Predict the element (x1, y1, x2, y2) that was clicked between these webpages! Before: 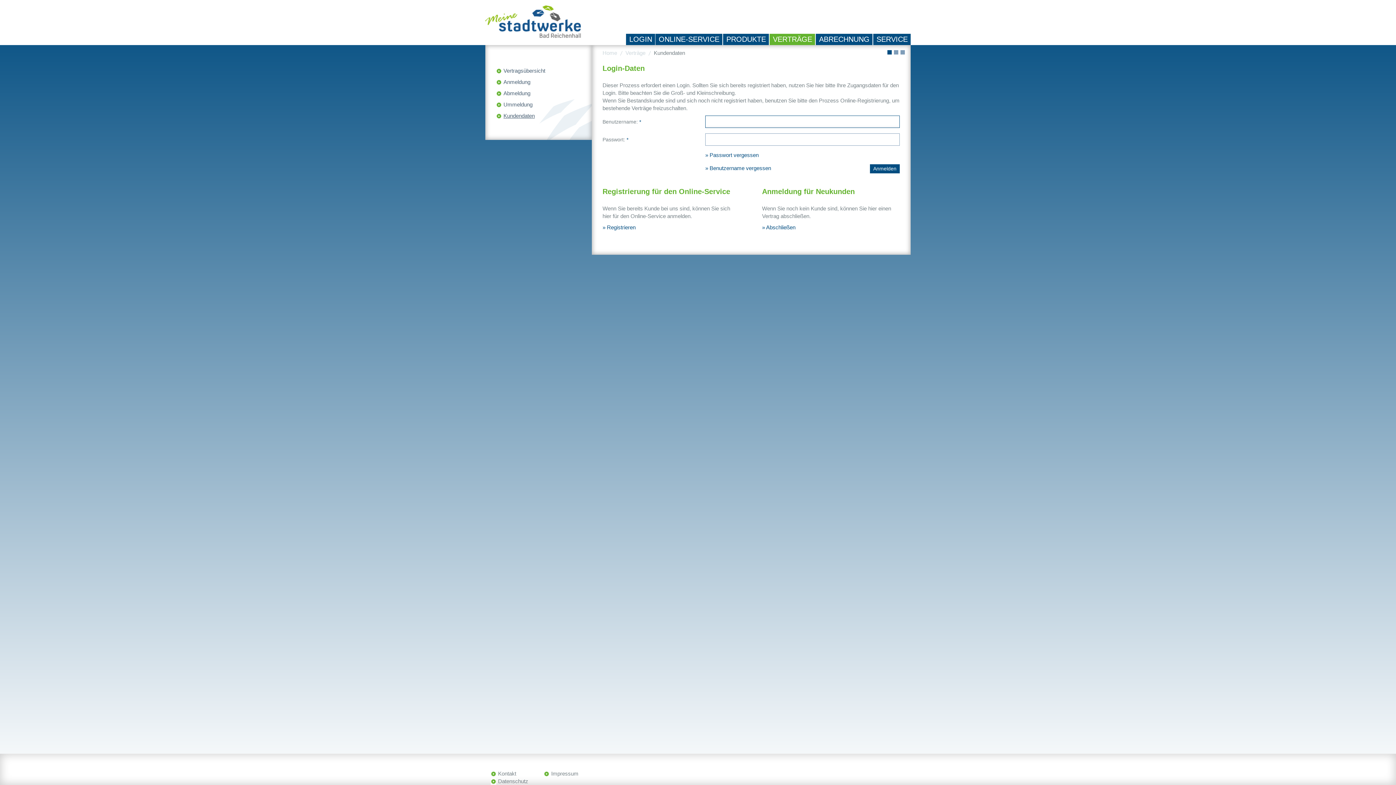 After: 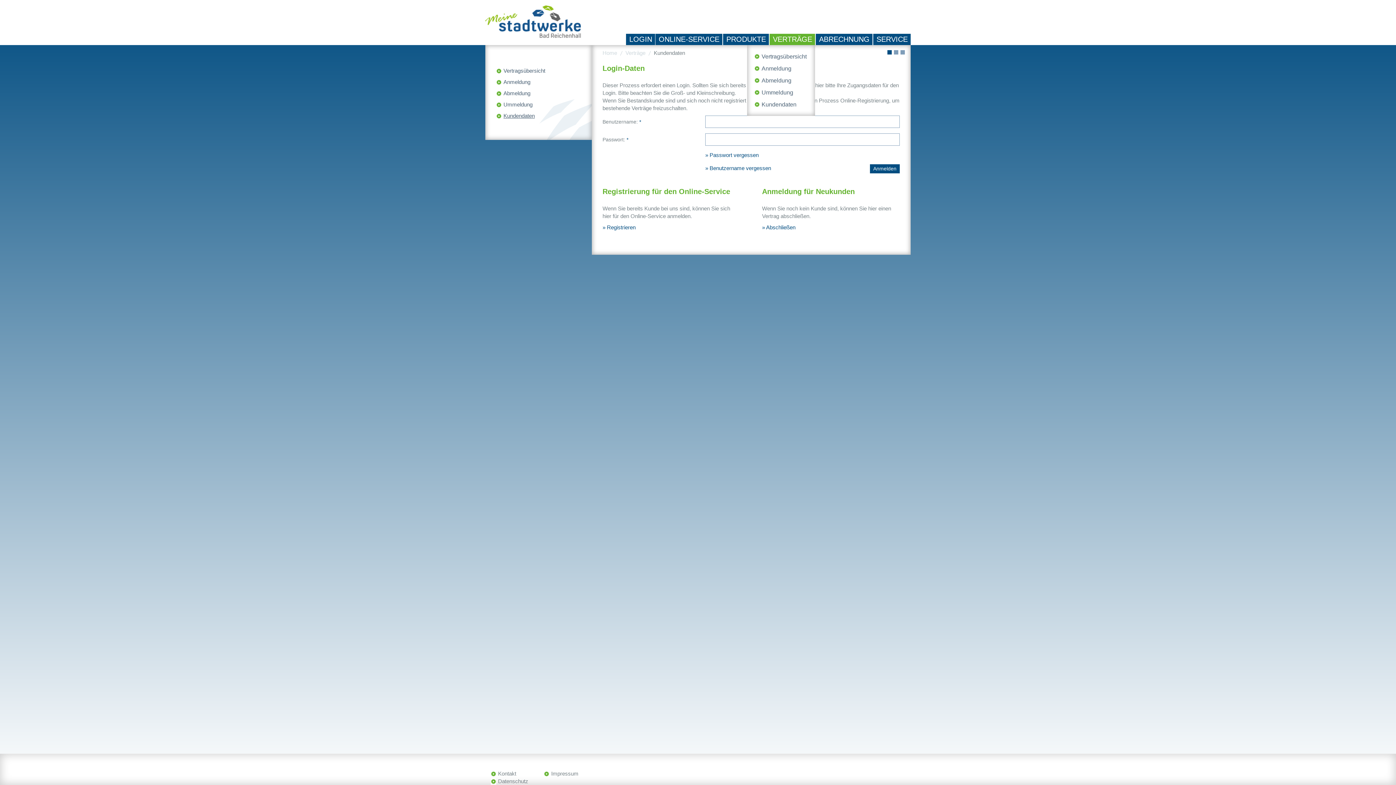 Action: label: VERTRÄGE bbox: (769, 33, 815, 45)